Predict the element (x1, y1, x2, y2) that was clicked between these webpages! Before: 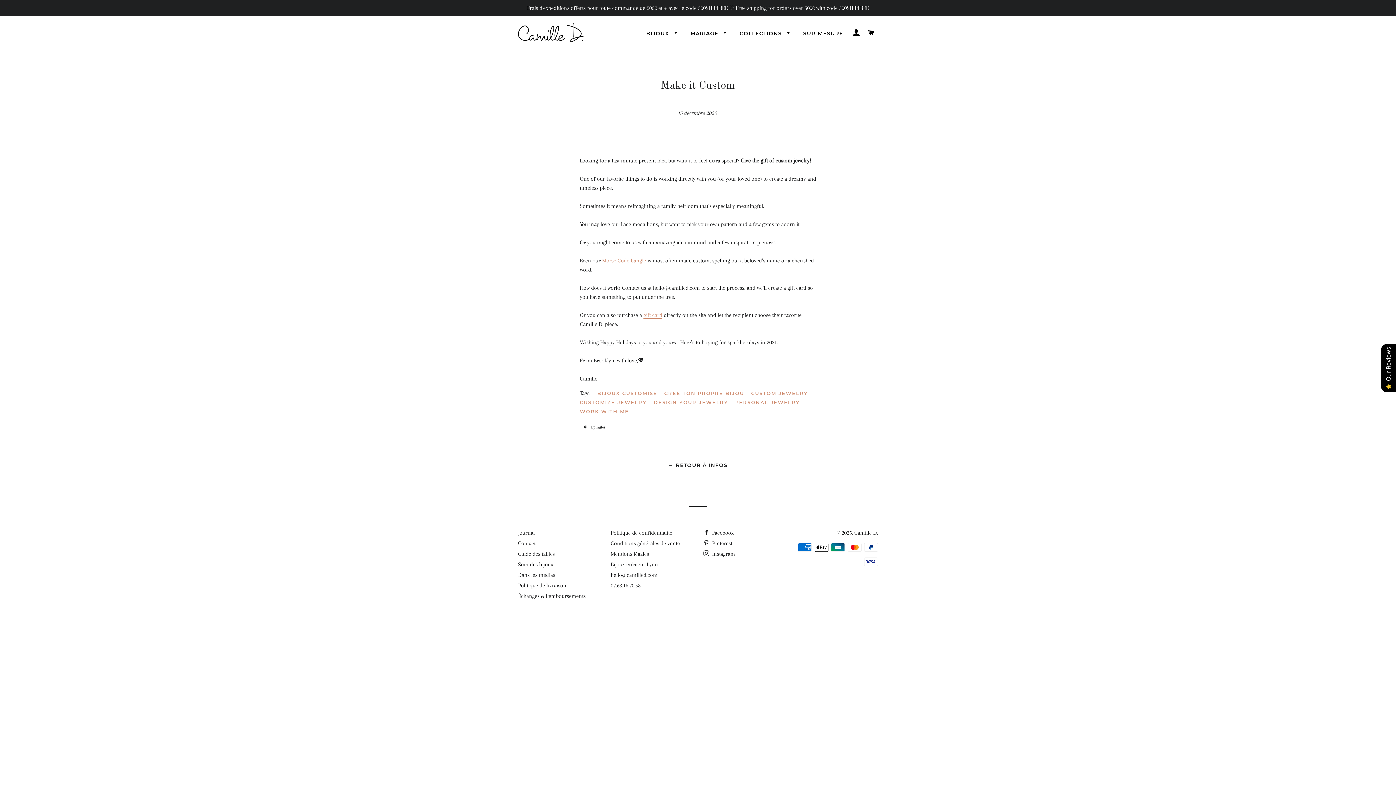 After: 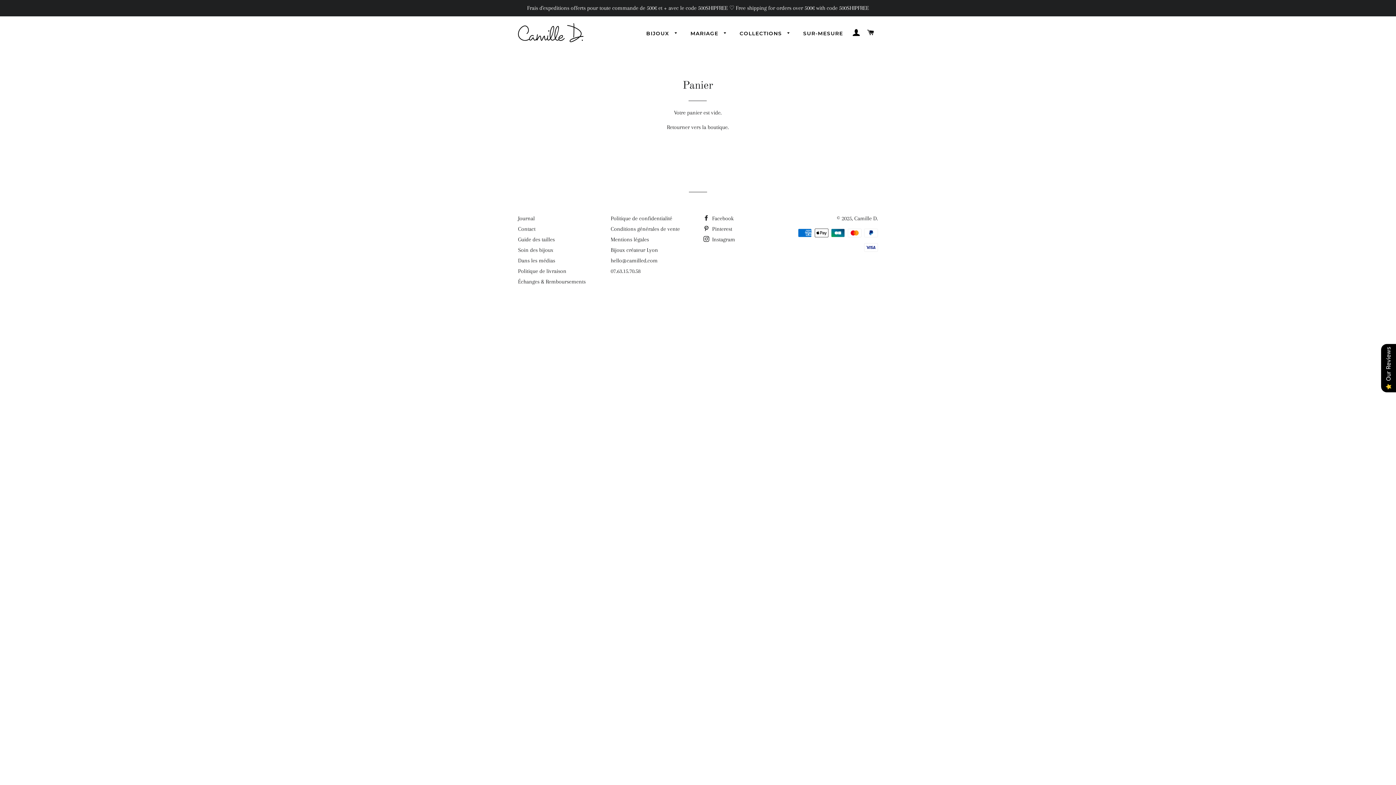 Action: label: PANIER bbox: (864, 21, 877, 43)